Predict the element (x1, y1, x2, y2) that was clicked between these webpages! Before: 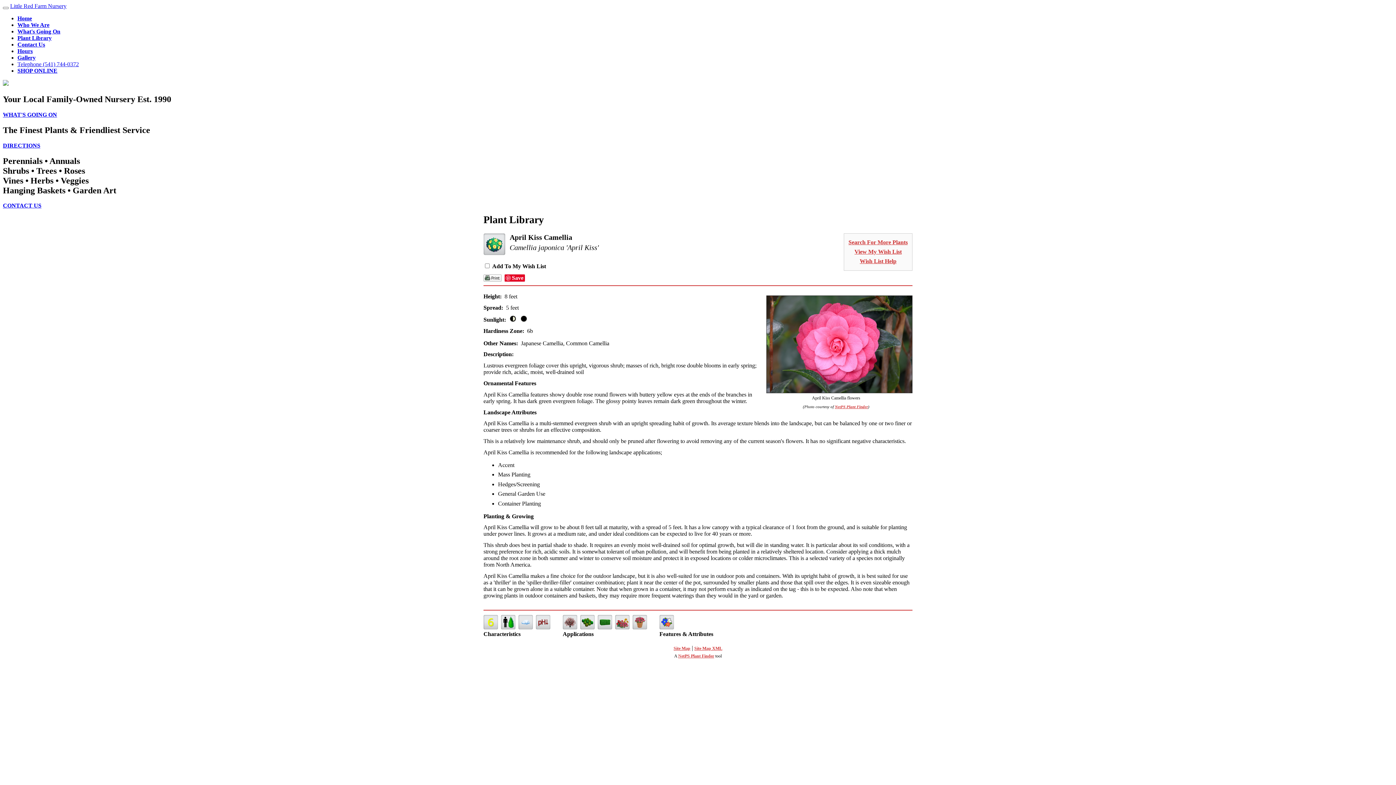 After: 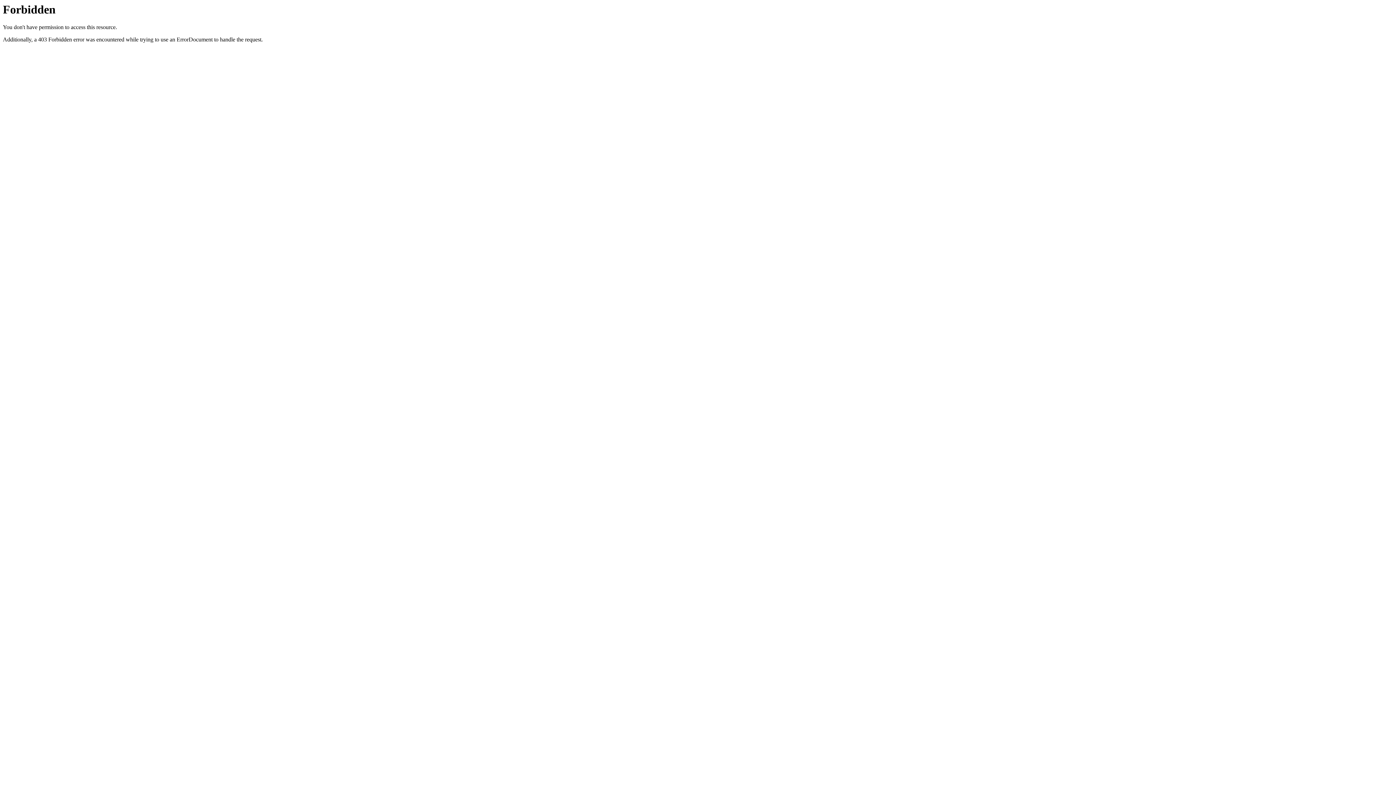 Action: label: Little Red Farm Nursery bbox: (10, 2, 66, 9)